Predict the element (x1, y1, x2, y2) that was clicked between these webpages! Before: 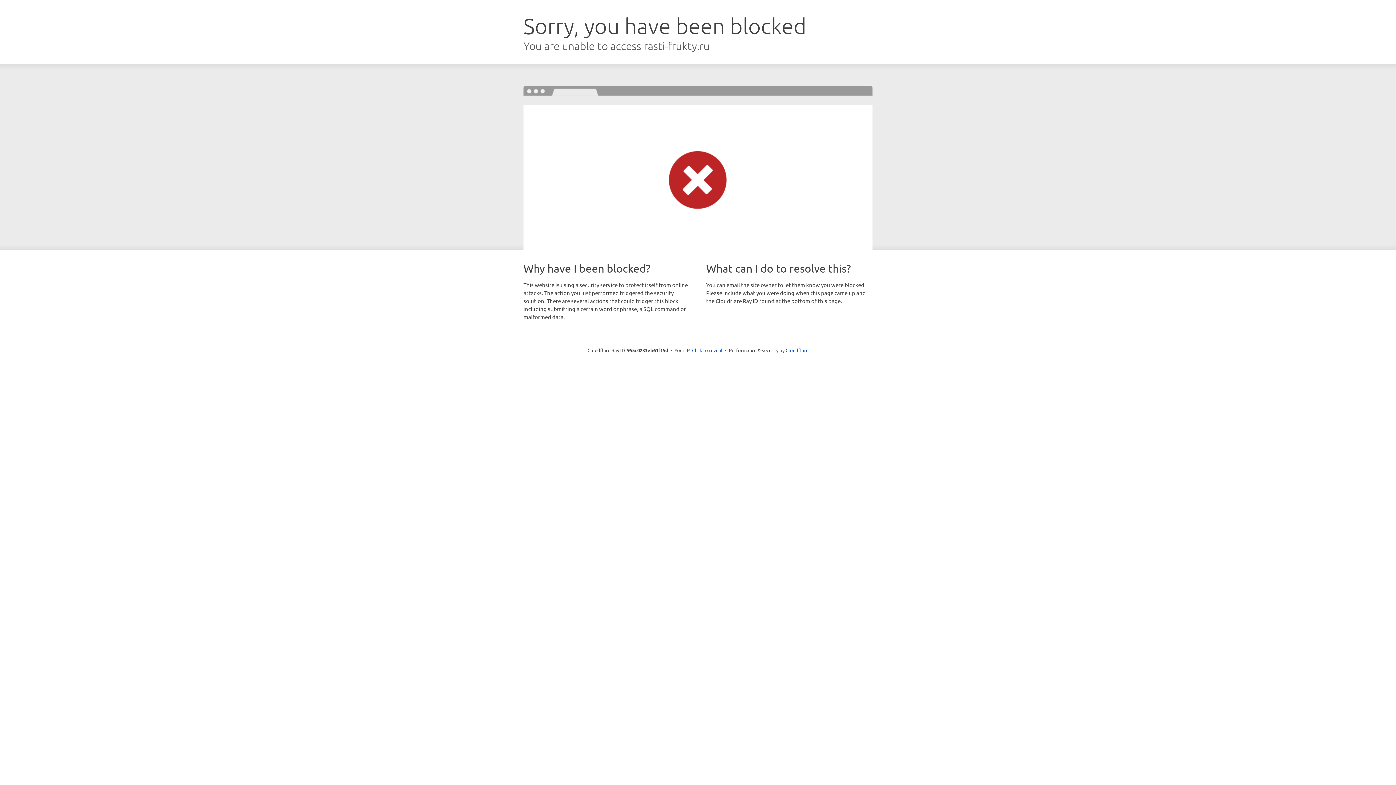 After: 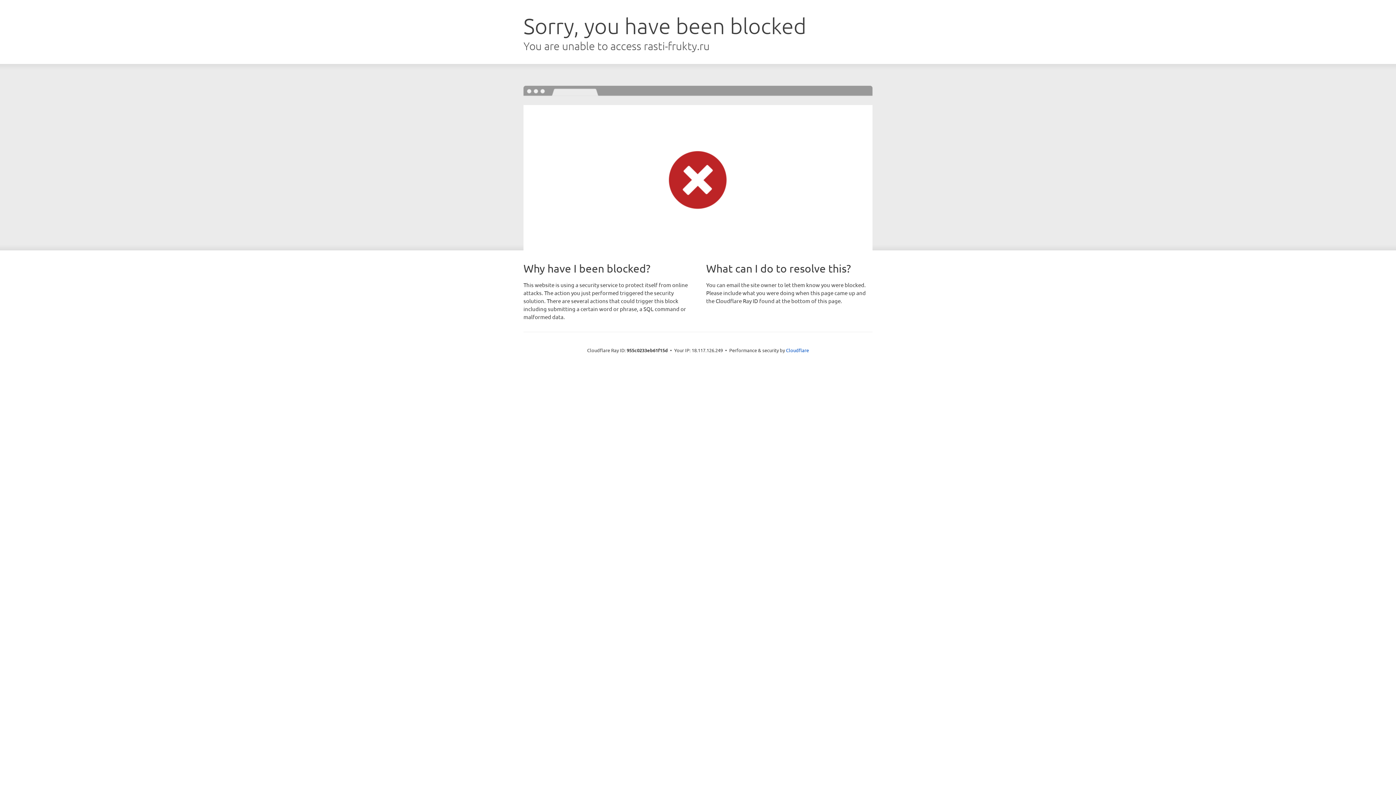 Action: bbox: (692, 346, 722, 353) label: Click to reveal